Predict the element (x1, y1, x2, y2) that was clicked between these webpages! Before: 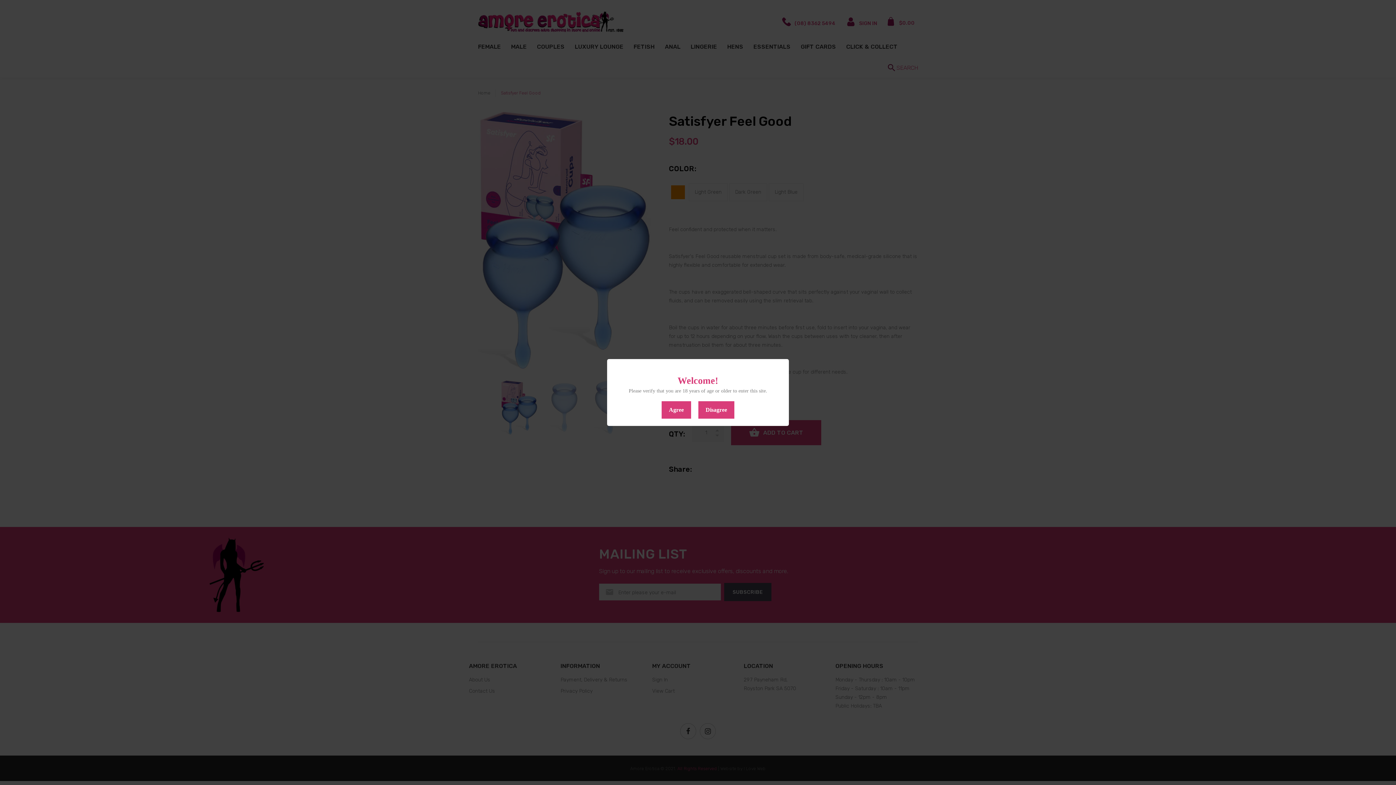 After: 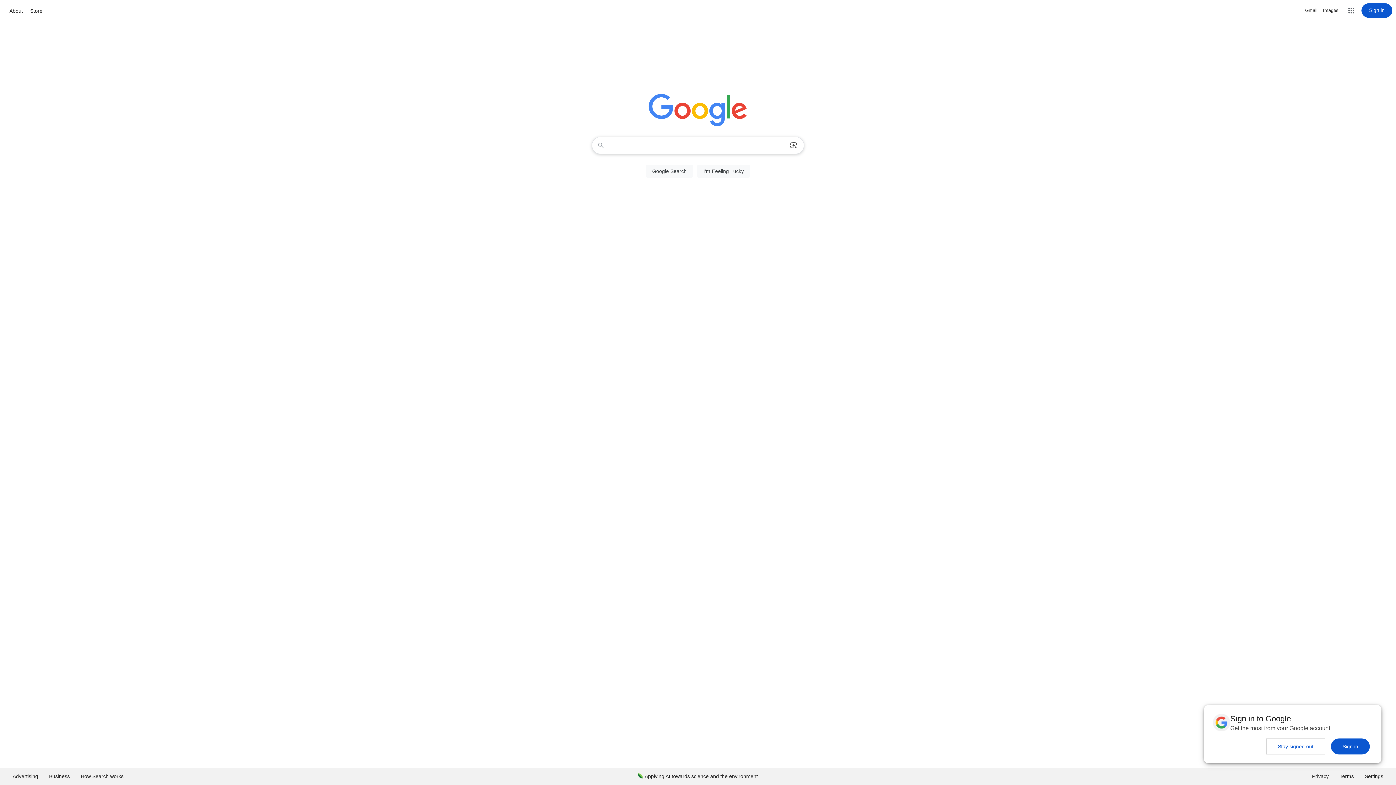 Action: bbox: (698, 401, 734, 418) label: Disagree